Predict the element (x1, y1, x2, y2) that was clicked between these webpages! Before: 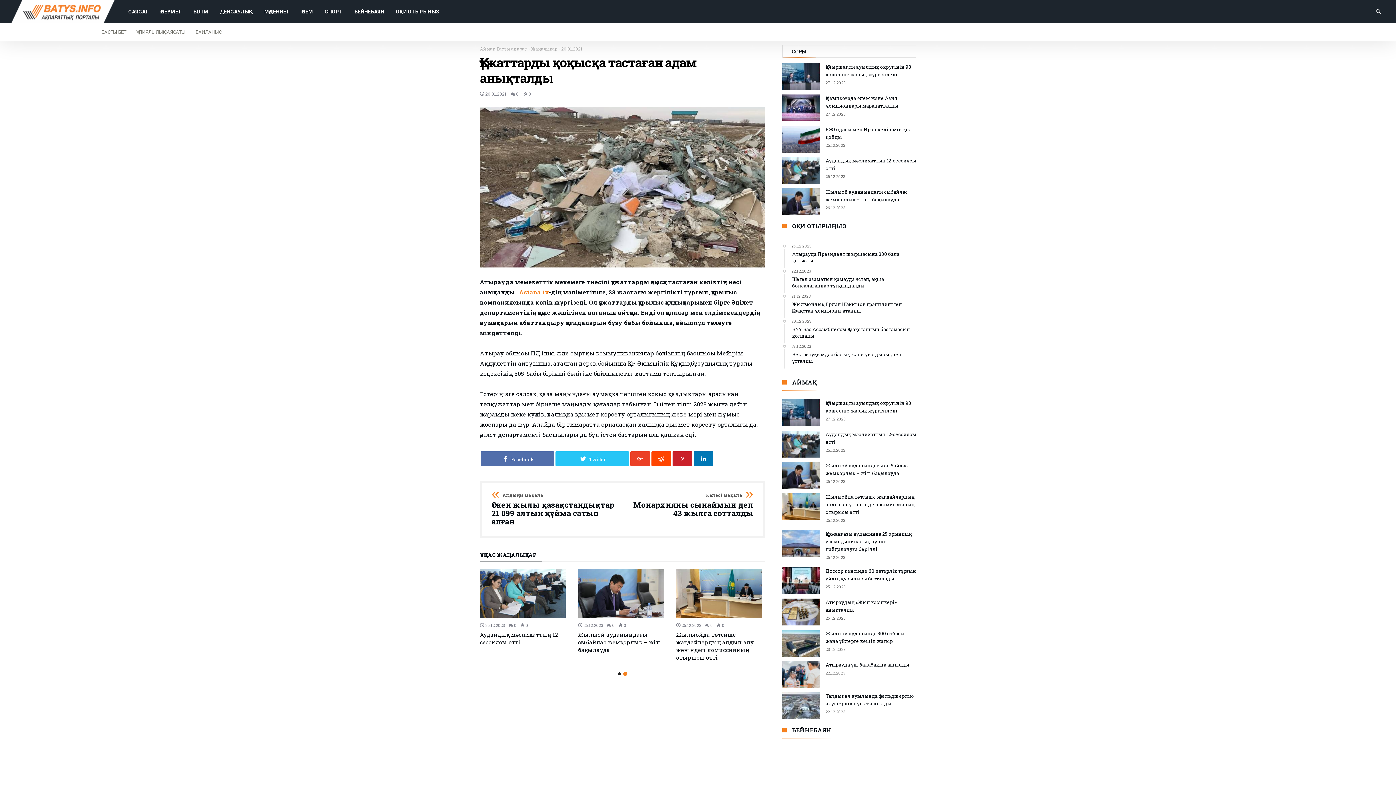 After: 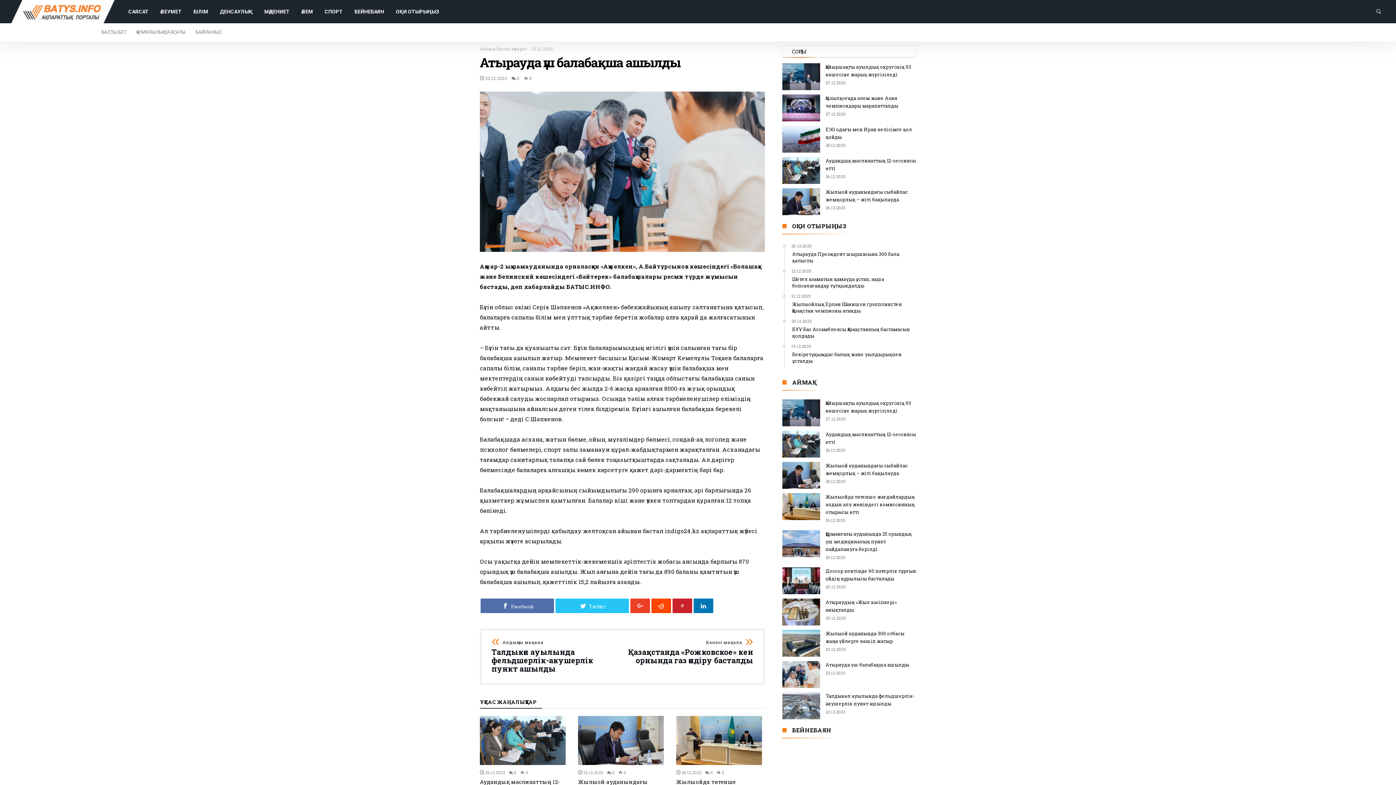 Action: bbox: (782, 661, 820, 688)